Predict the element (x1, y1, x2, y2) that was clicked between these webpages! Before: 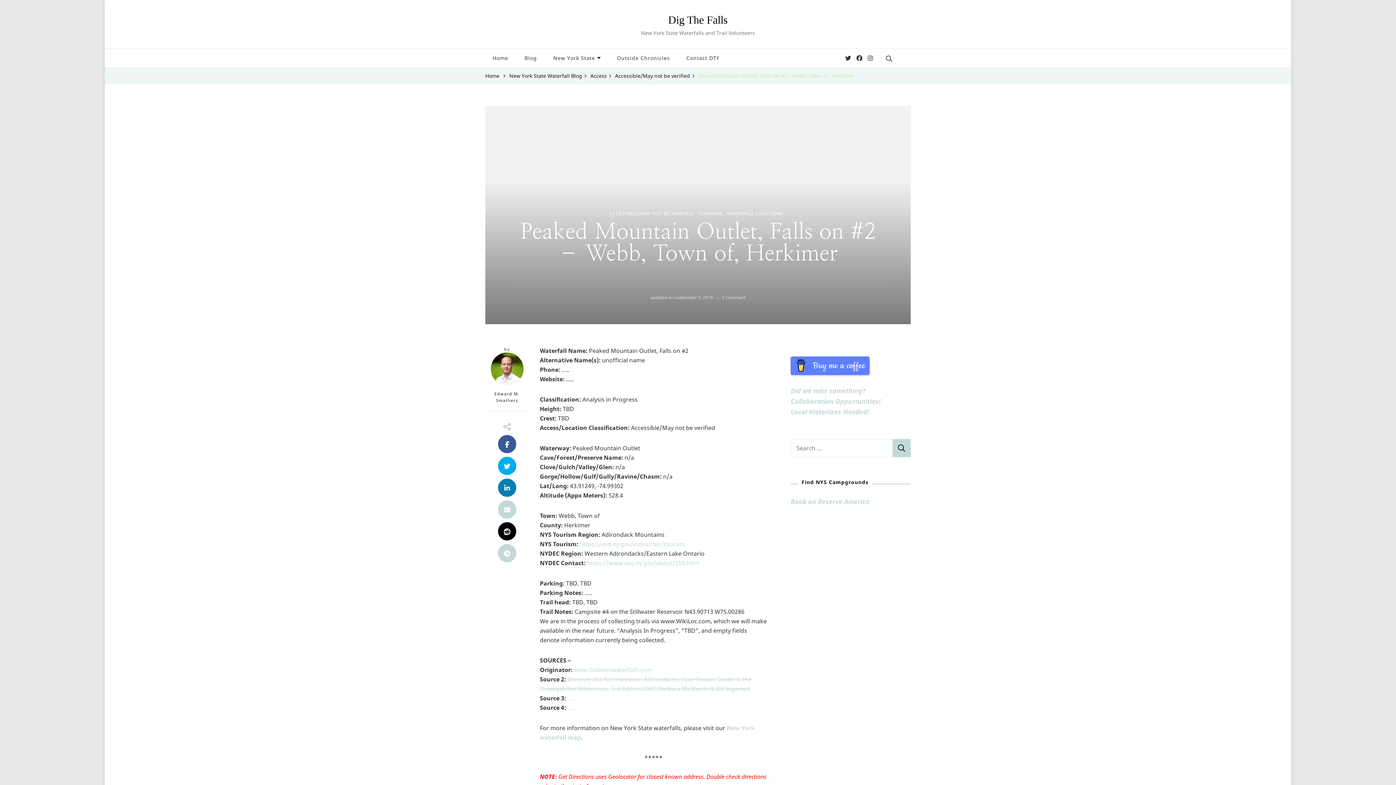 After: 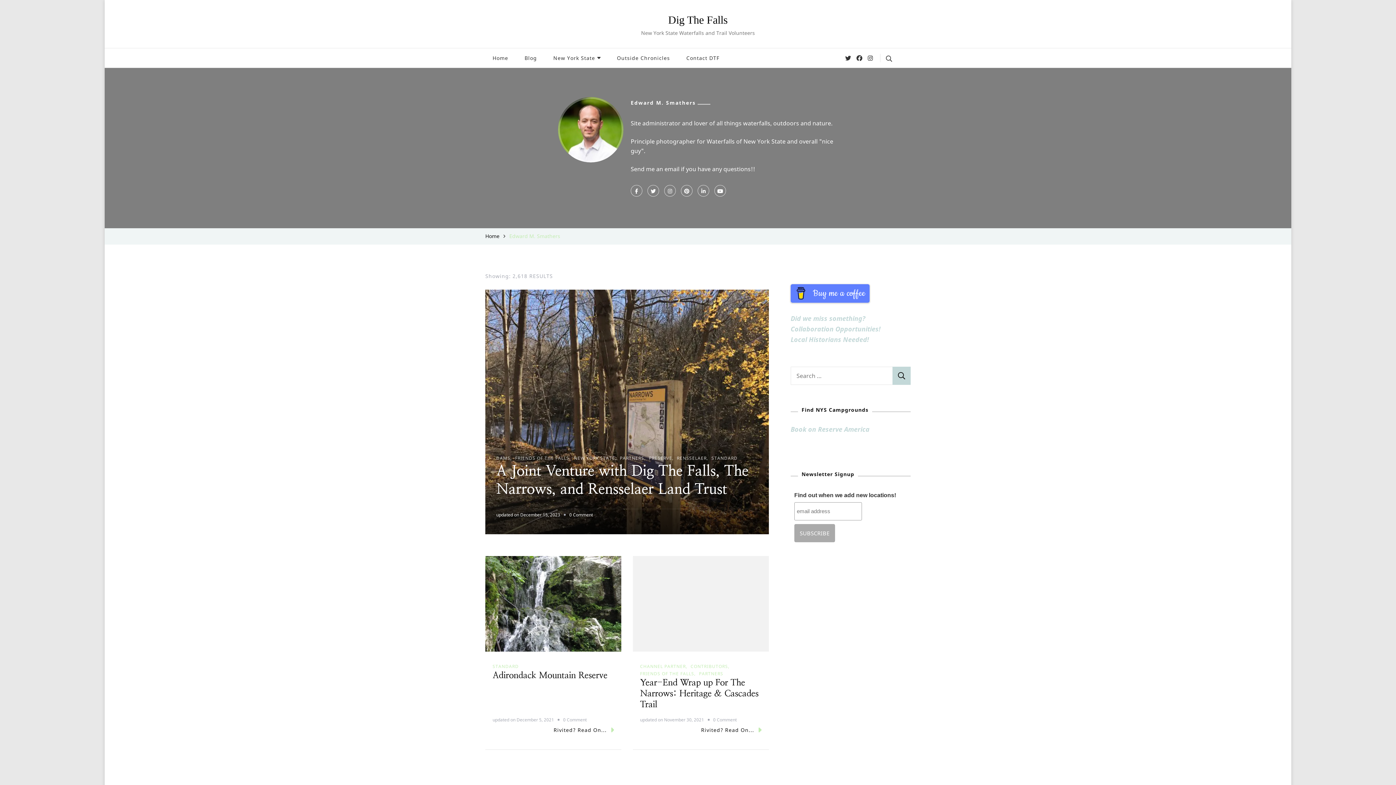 Action: label: Edward M. Smathers bbox: (485, 352, 529, 403)